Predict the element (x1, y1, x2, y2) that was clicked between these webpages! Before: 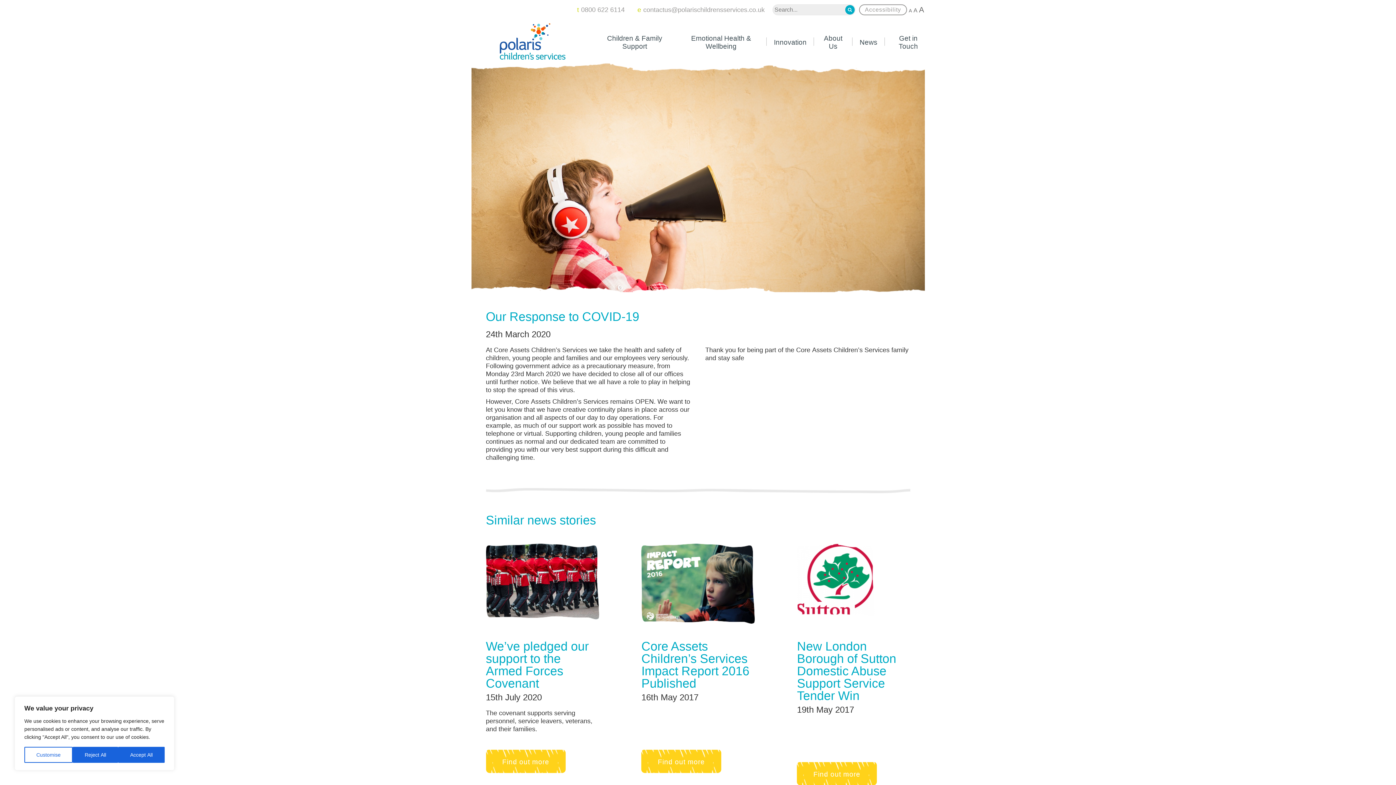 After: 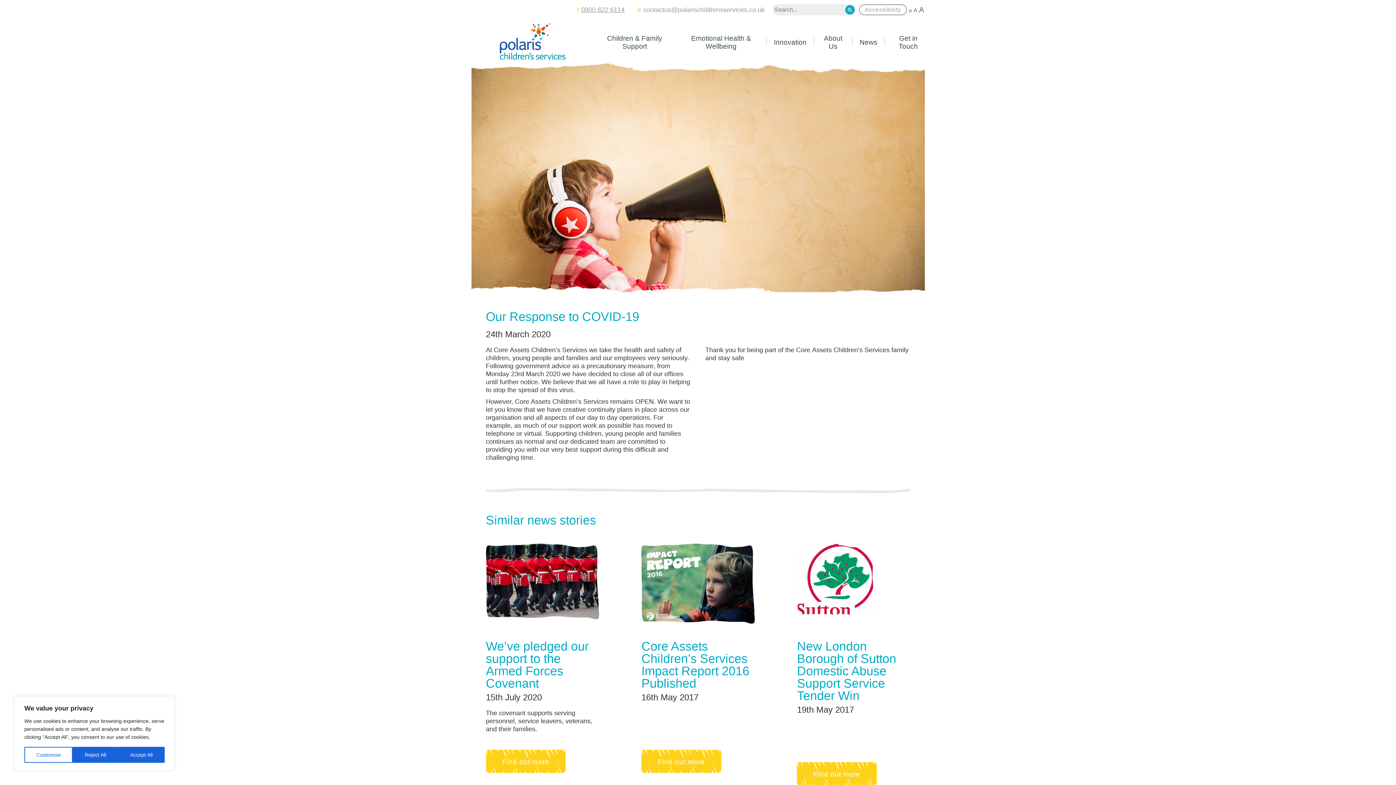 Action: bbox: (581, 6, 624, 13) label: 0800 622 6114